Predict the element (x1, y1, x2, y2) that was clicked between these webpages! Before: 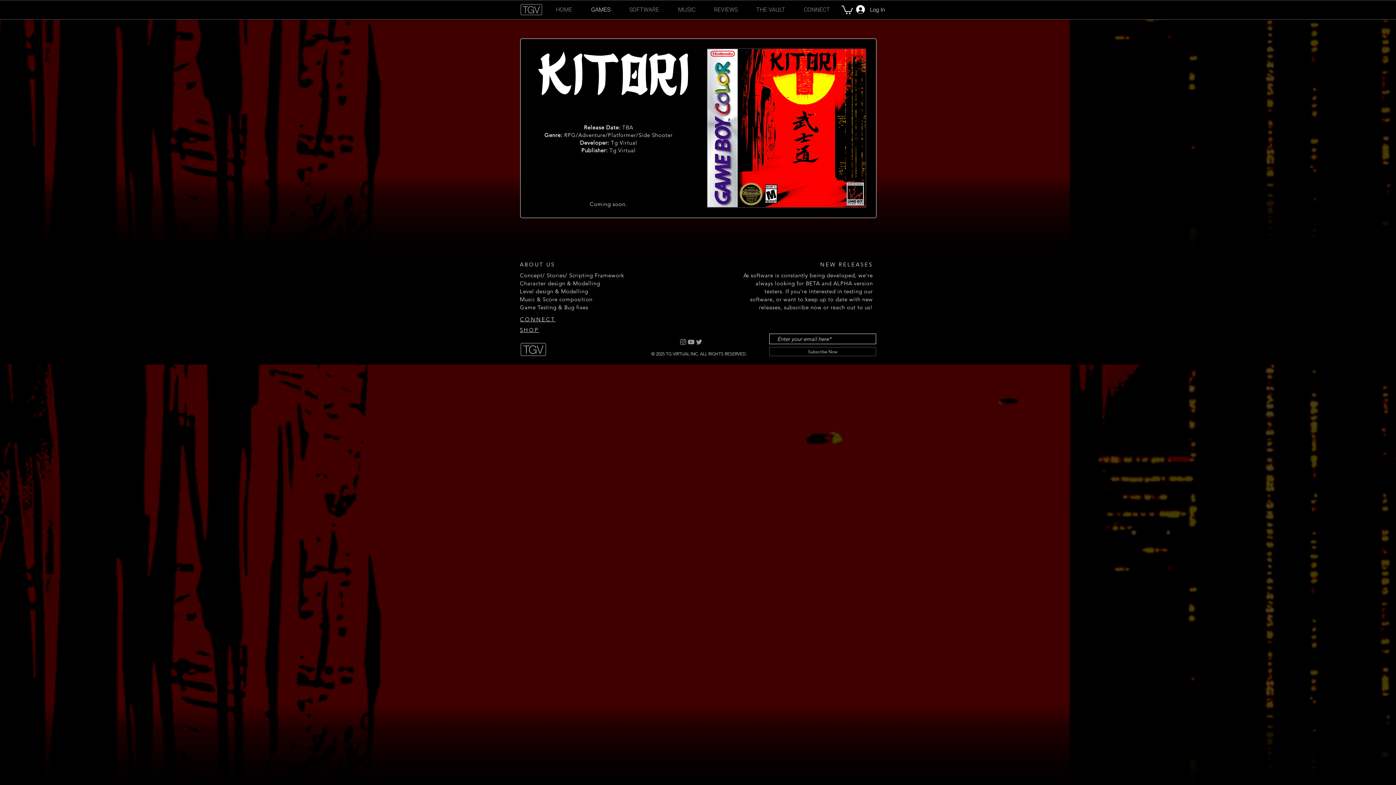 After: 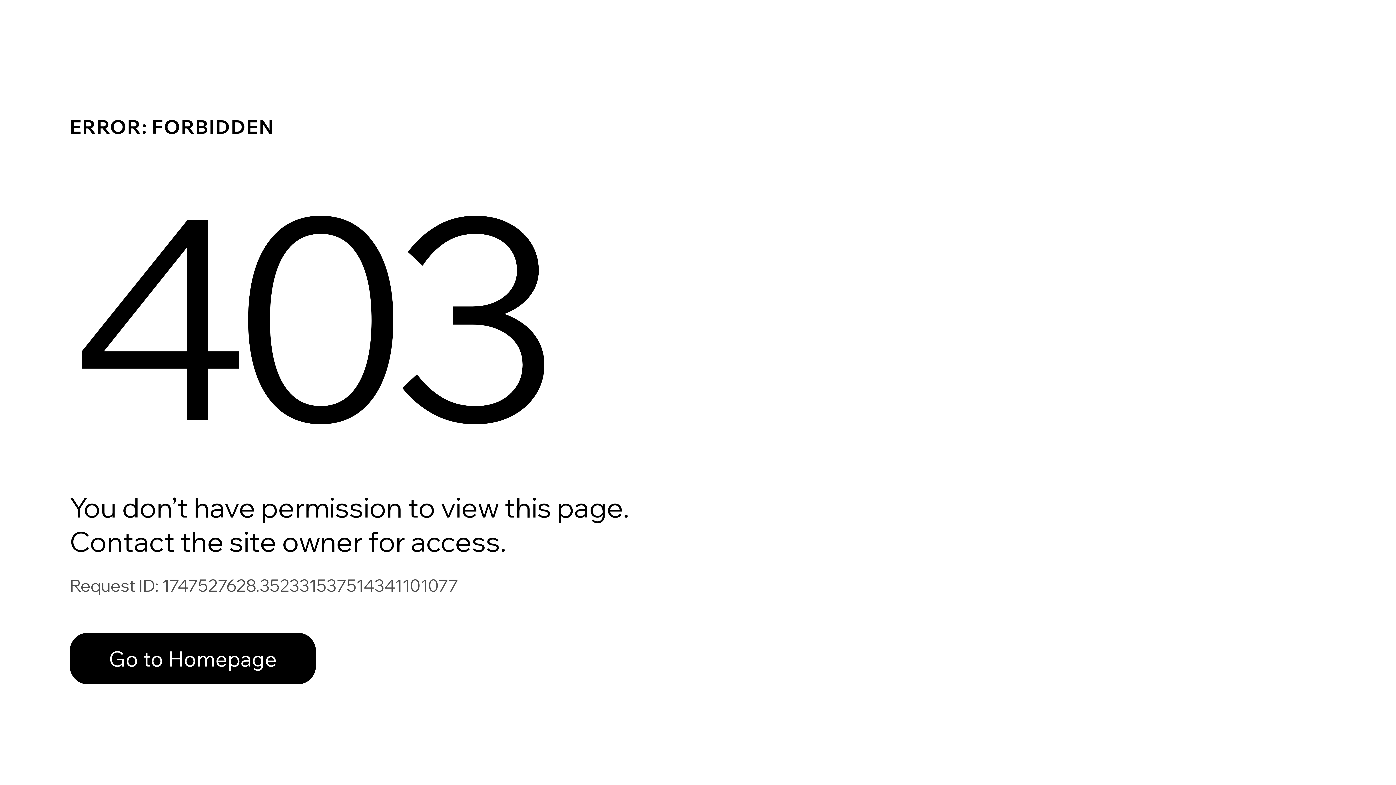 Action: bbox: (750, 5, 798, 14) label: THE VAULT